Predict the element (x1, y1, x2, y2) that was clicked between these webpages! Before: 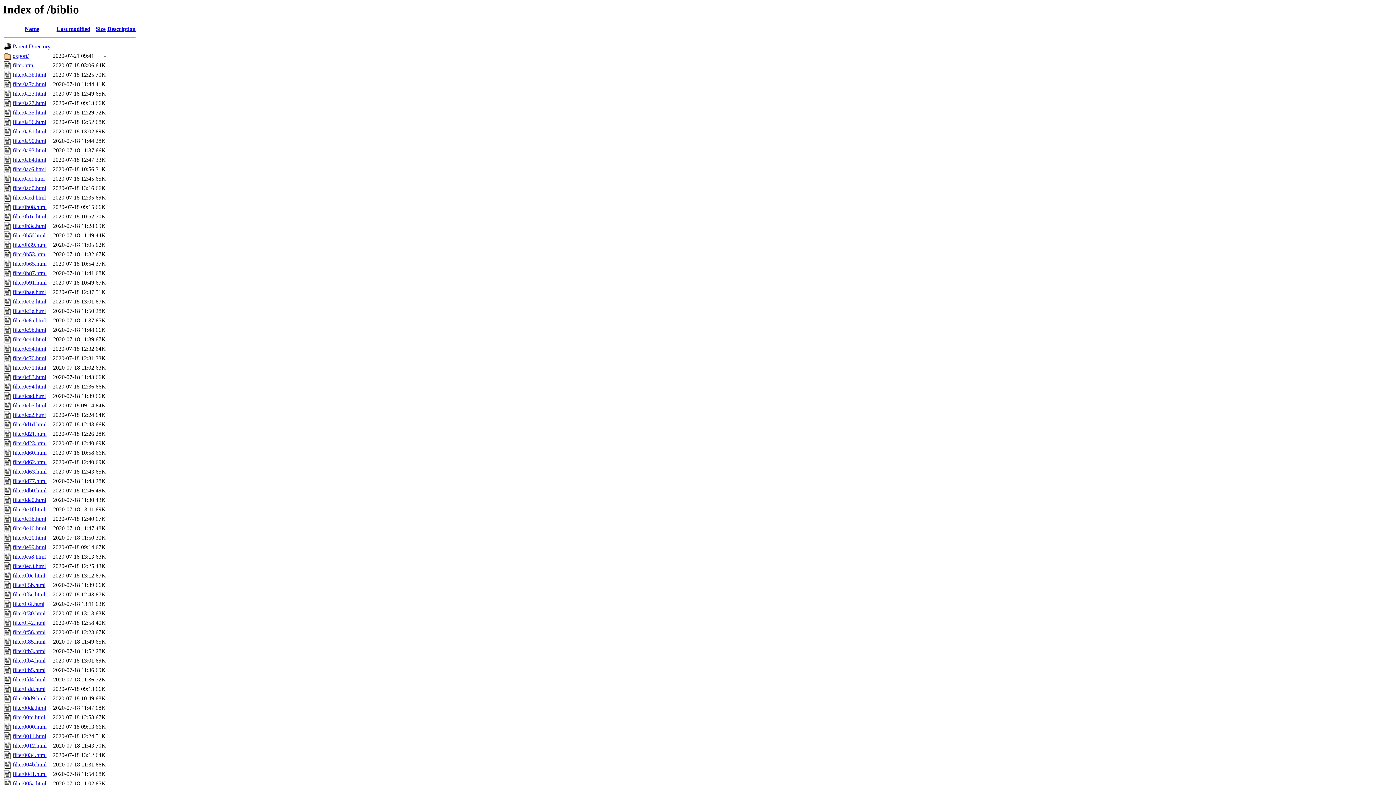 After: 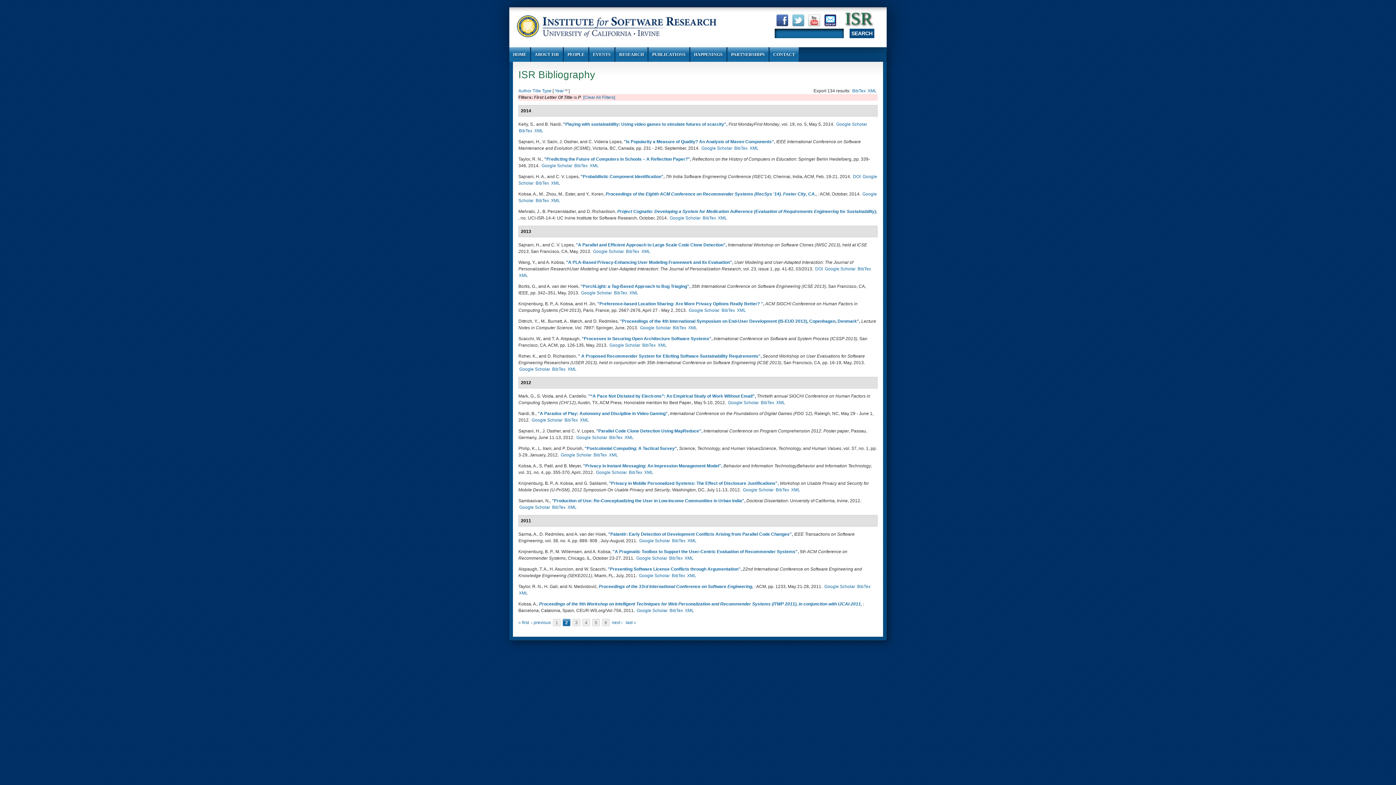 Action: bbox: (12, 90, 46, 96) label: filter0a23.html